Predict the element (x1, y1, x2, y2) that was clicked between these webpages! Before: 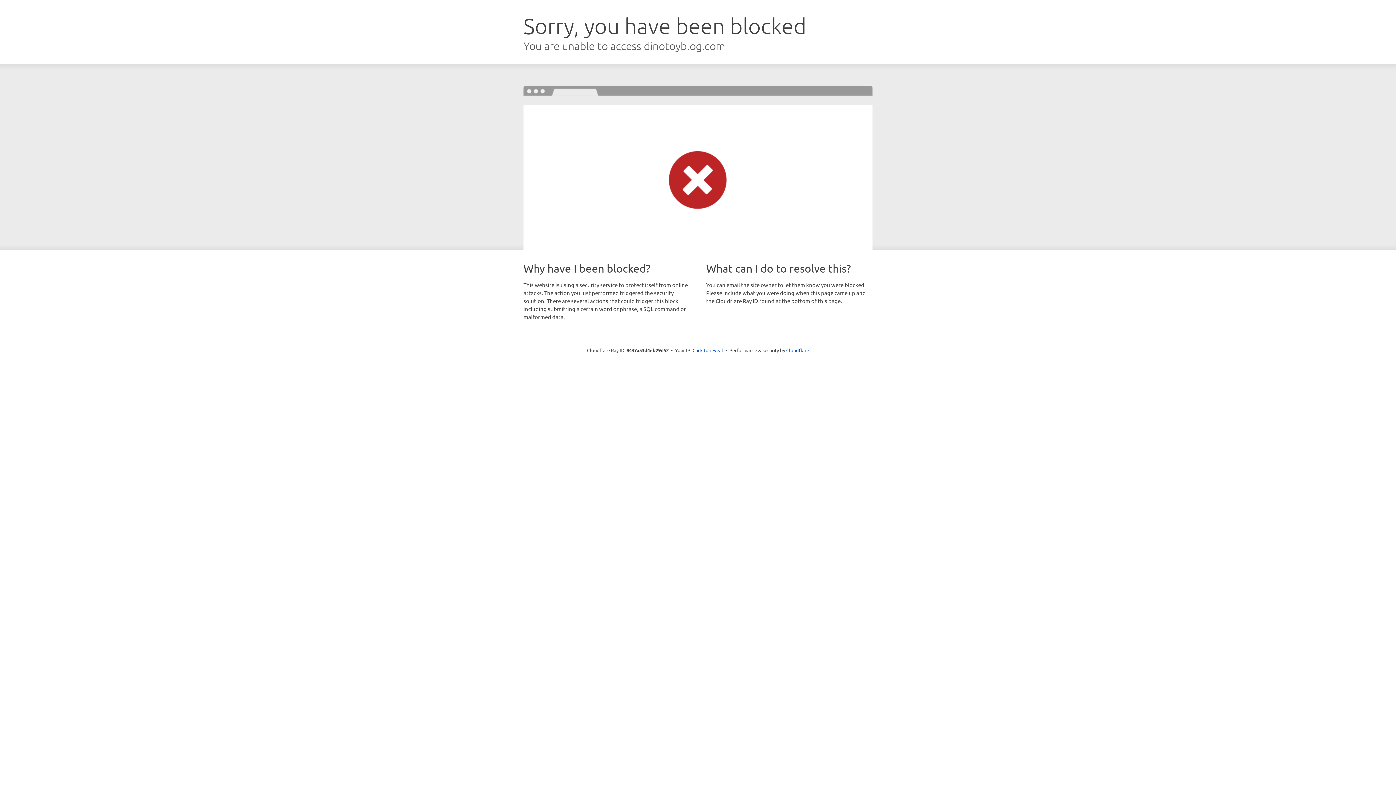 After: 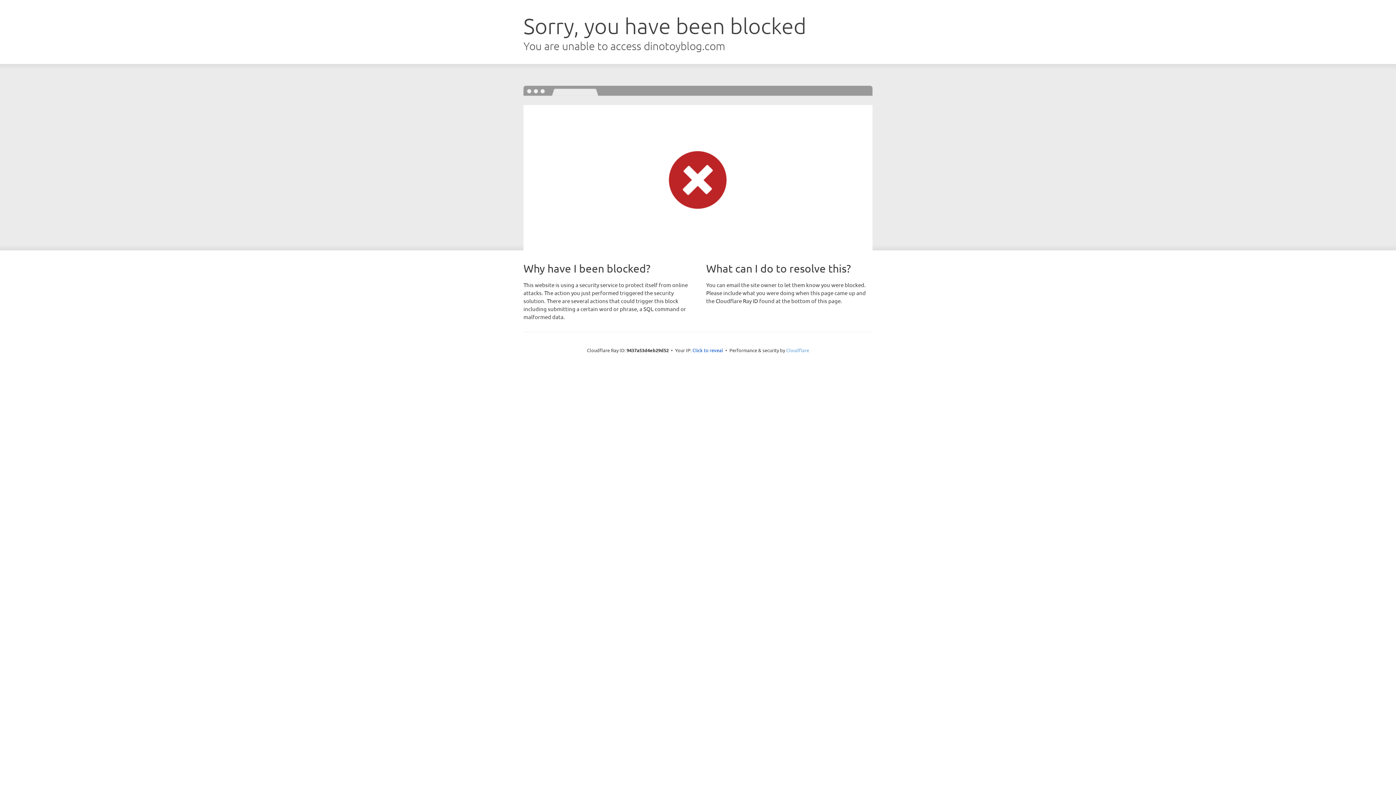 Action: bbox: (786, 347, 809, 353) label: Cloudflare